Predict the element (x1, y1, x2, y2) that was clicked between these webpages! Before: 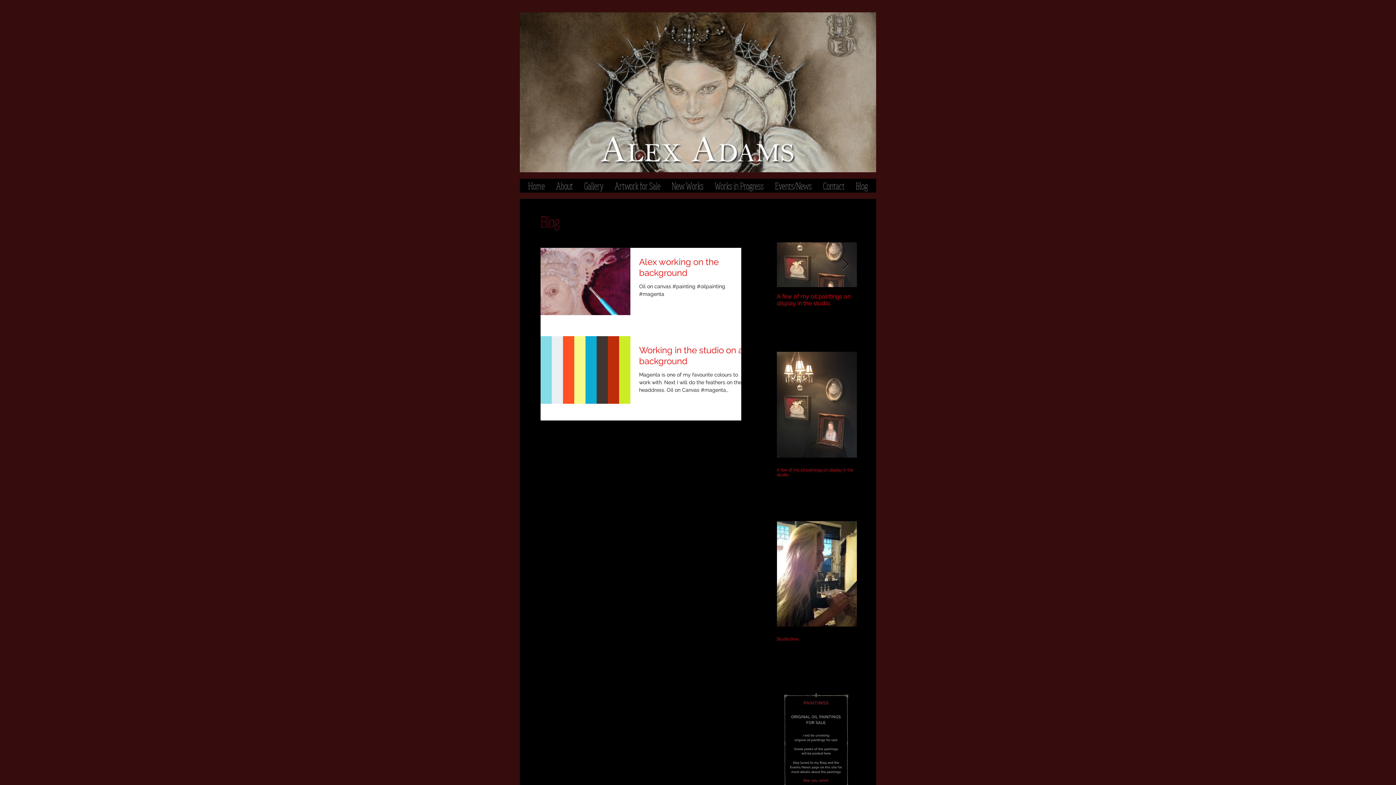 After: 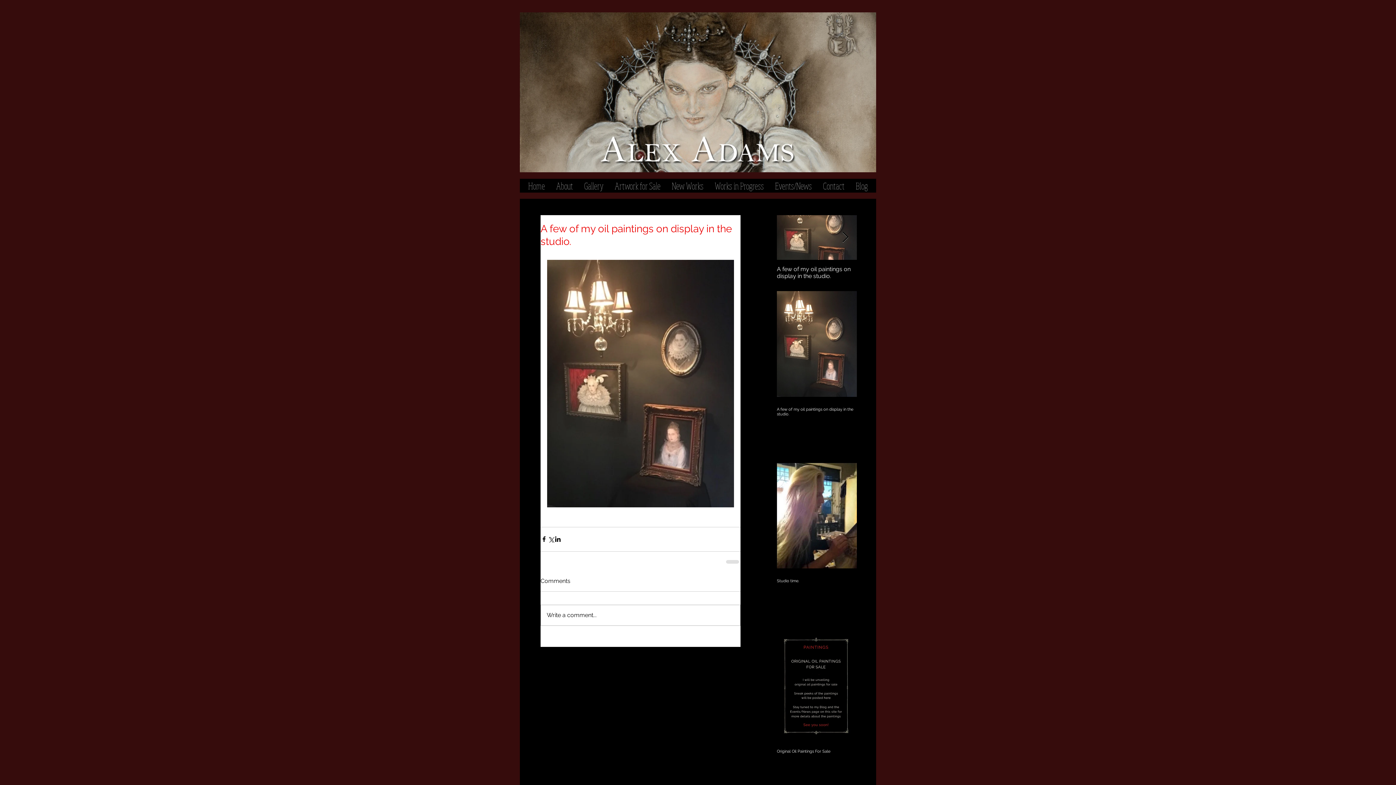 Action: bbox: (777, 293, 857, 306) label: A few of my oil paintings on display in the studio.